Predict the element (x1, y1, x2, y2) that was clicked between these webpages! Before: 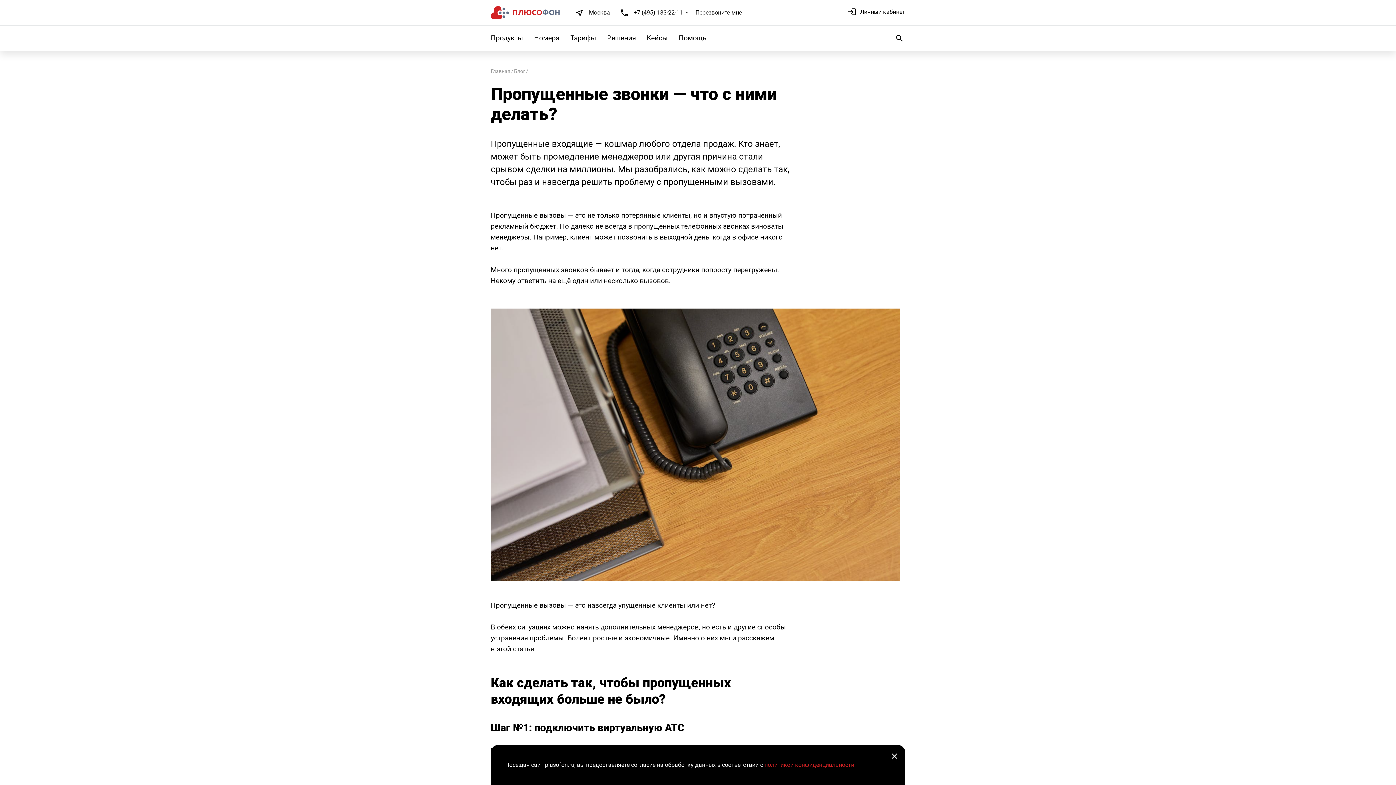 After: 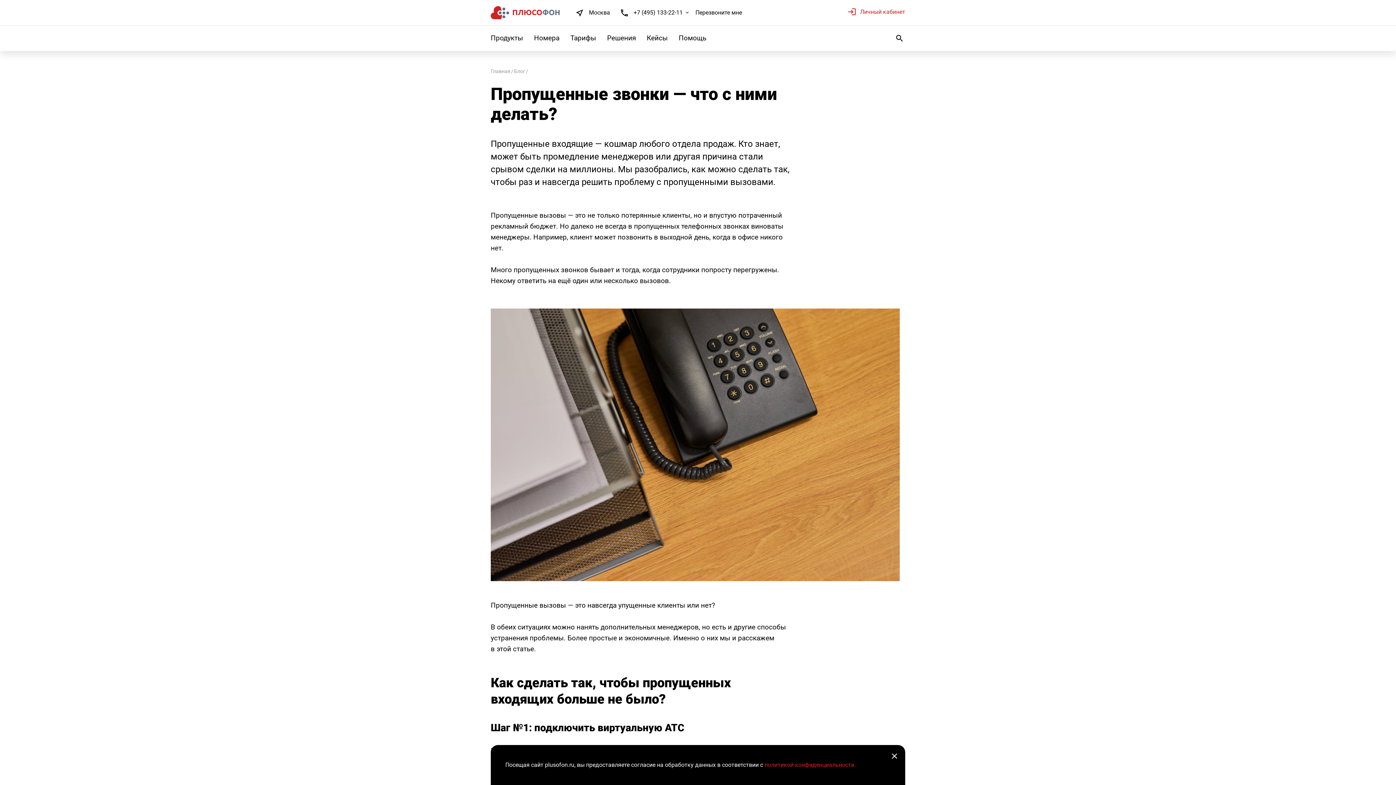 Action: label: Личный кабинет bbox: (847, 7, 905, 16)